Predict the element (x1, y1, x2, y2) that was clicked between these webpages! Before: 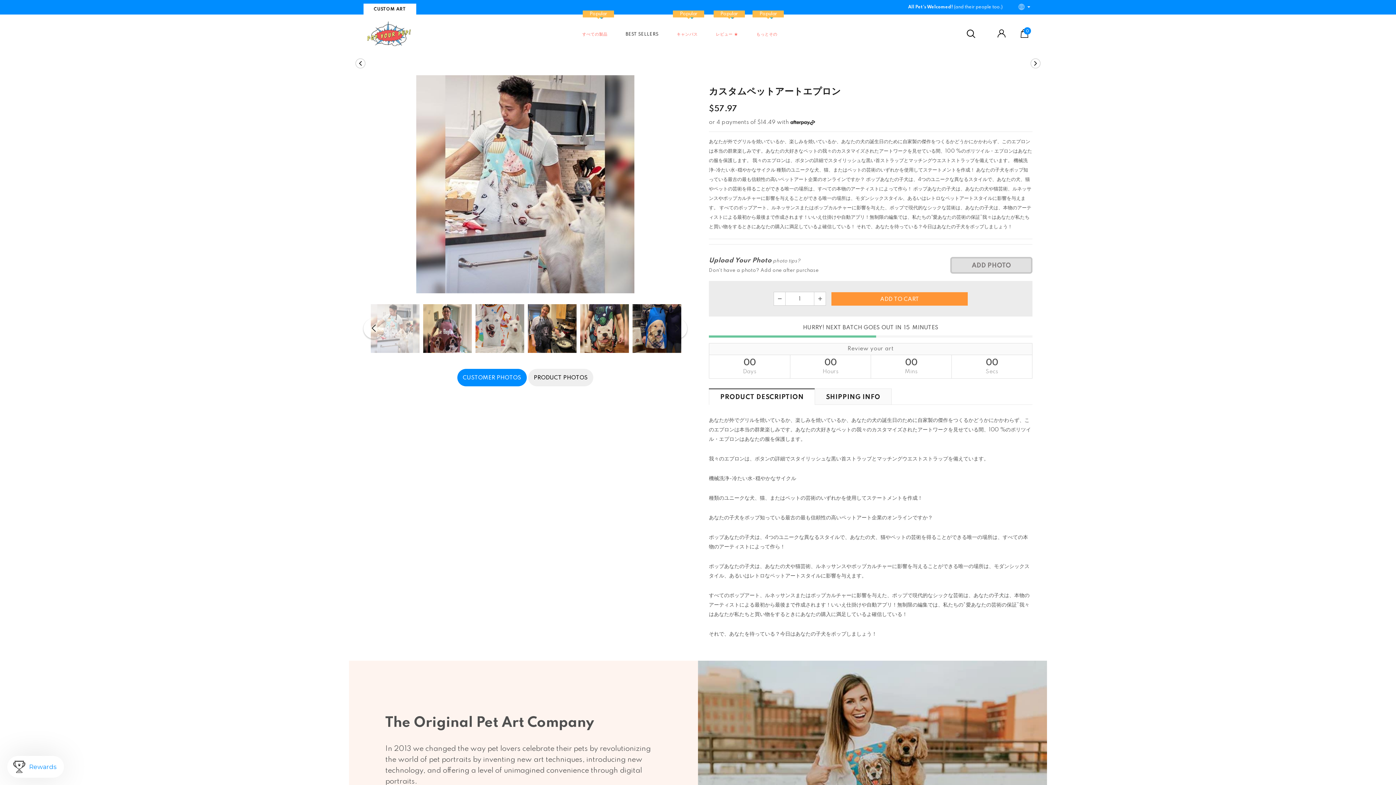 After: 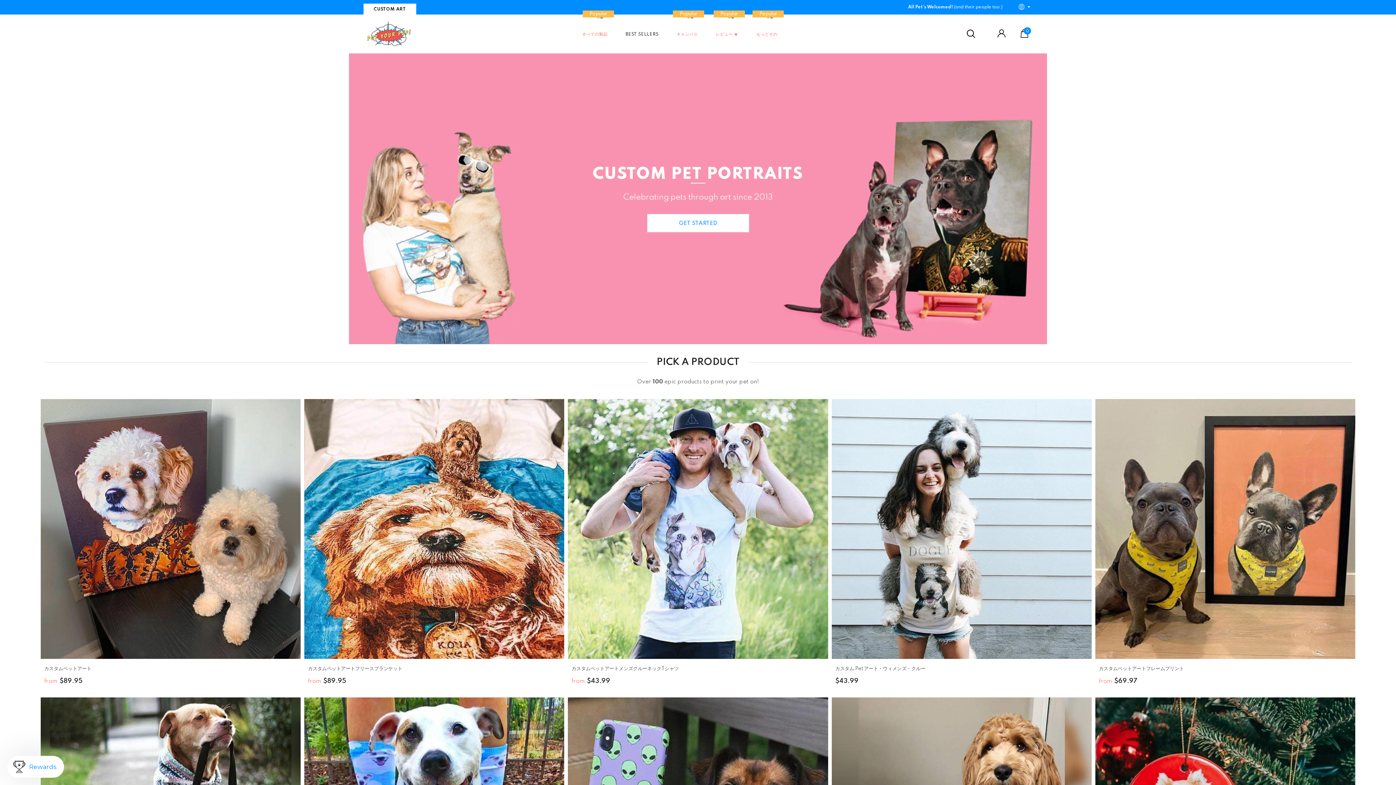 Action: label: CUSTOM ART bbox: (363, 3, 416, 14)